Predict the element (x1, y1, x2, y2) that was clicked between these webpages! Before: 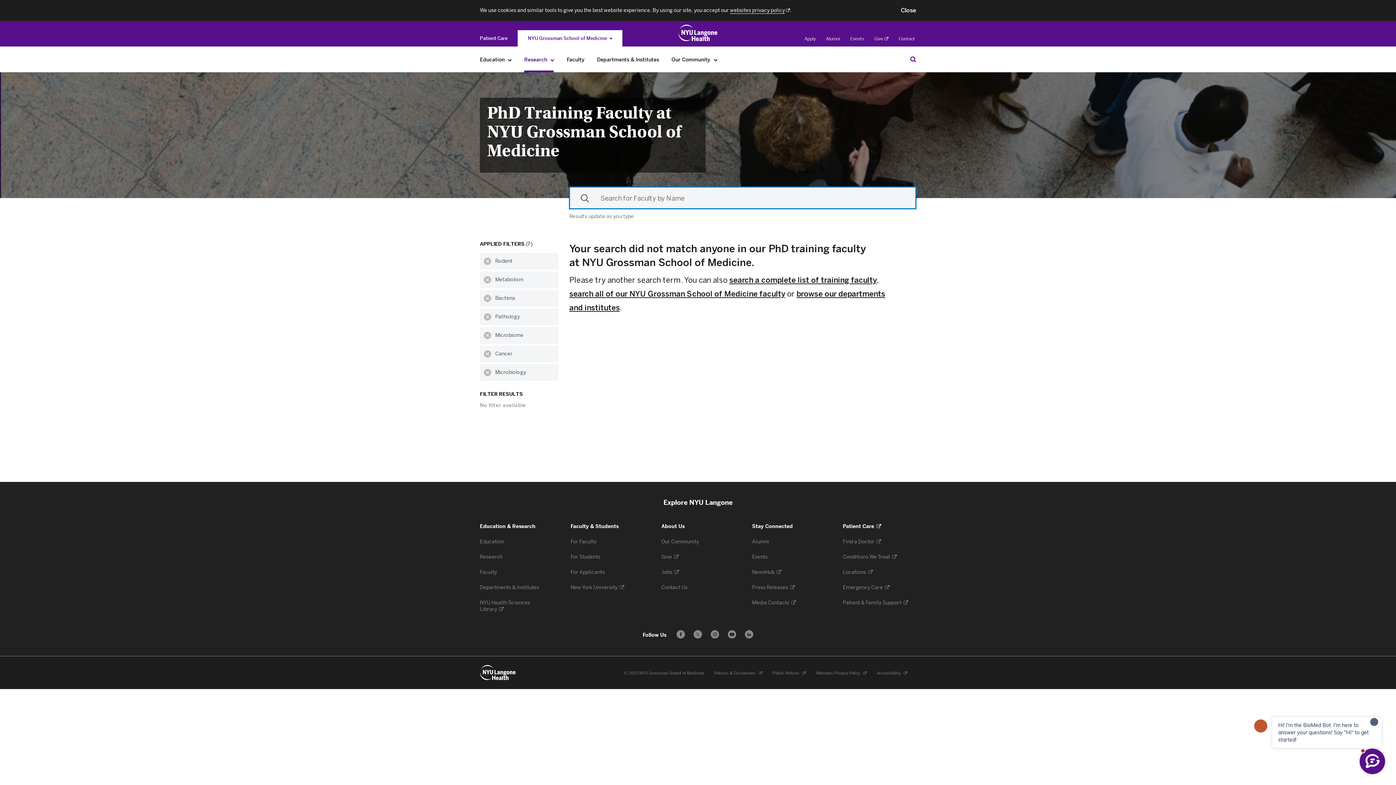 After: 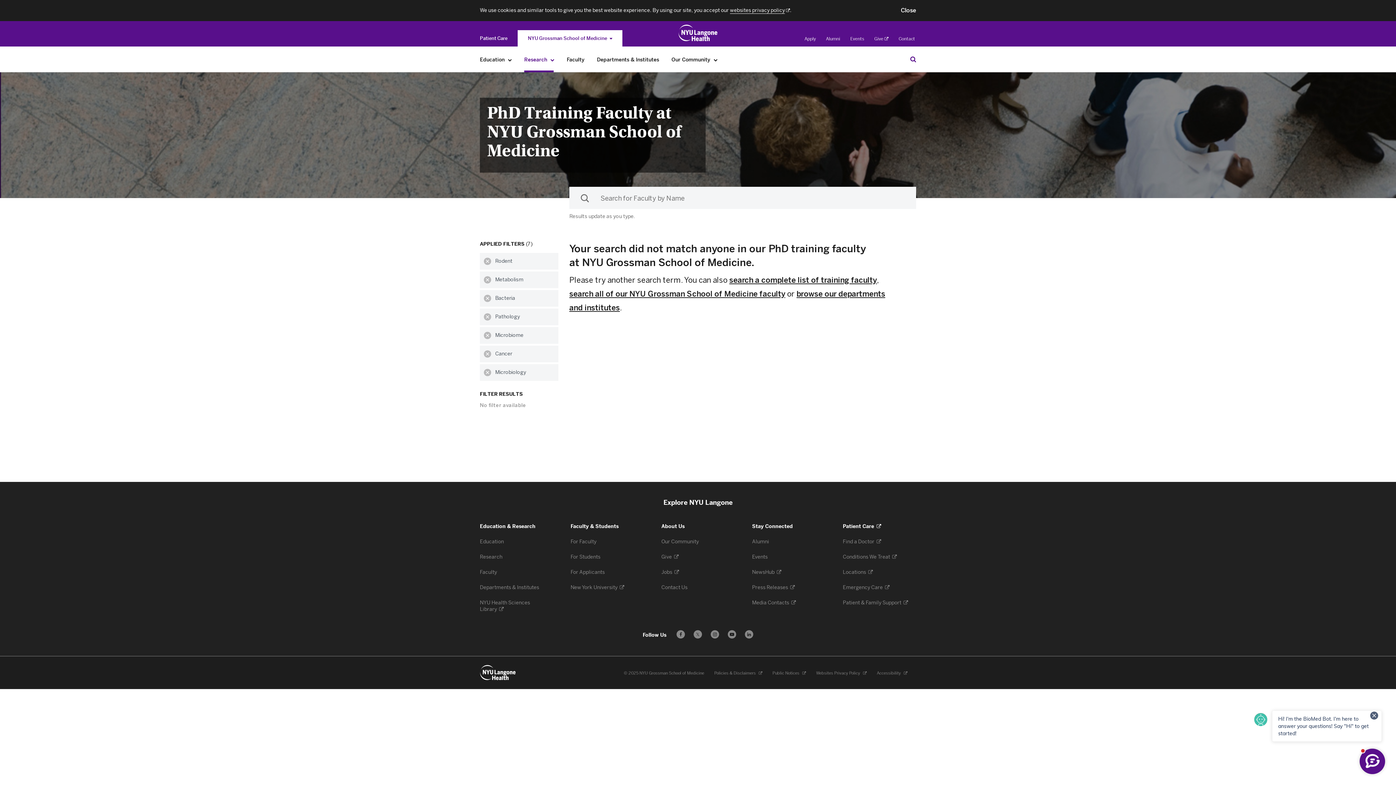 Action: label: Research bbox: (548, 52, 557, 67)